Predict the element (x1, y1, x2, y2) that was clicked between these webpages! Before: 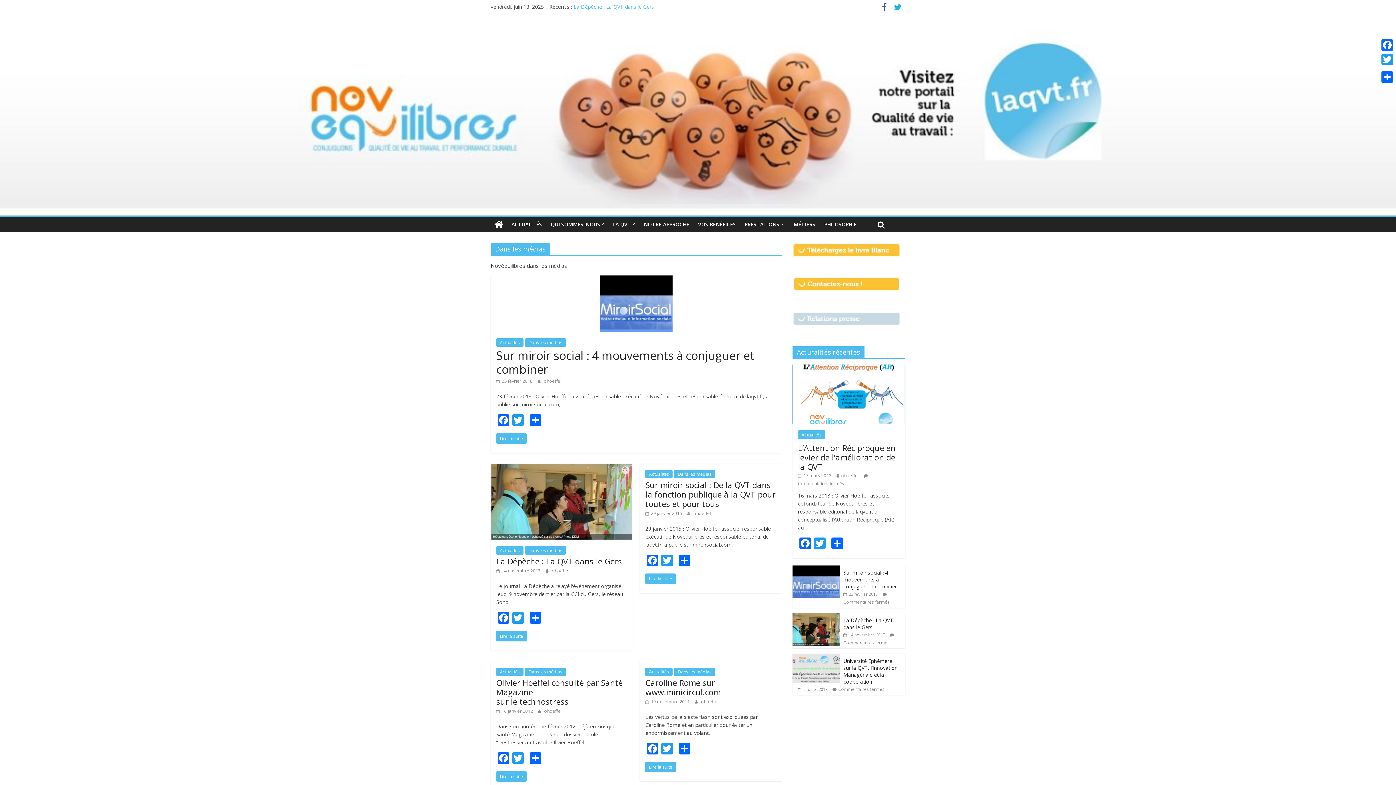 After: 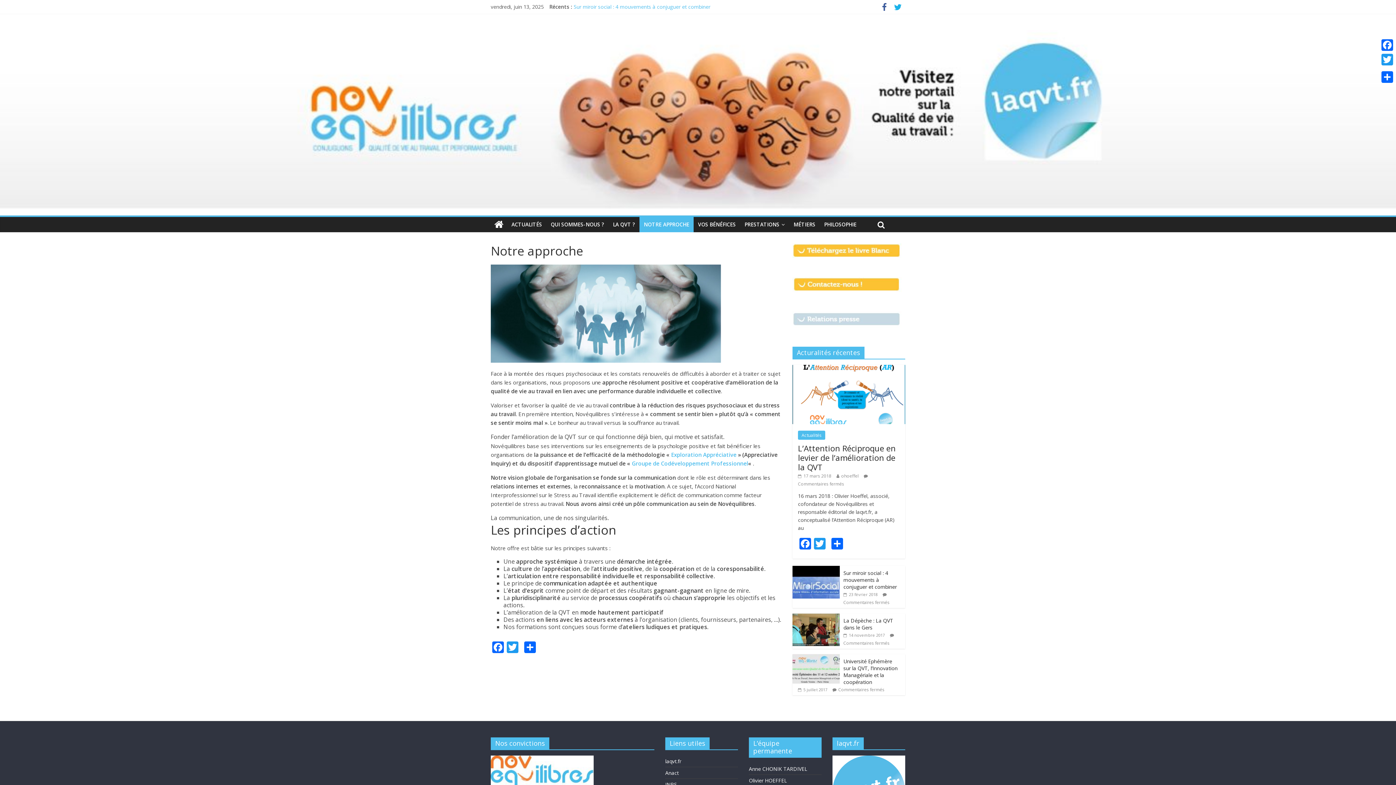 Action: bbox: (639, 217, 693, 232) label: NOTRE APPROCHE